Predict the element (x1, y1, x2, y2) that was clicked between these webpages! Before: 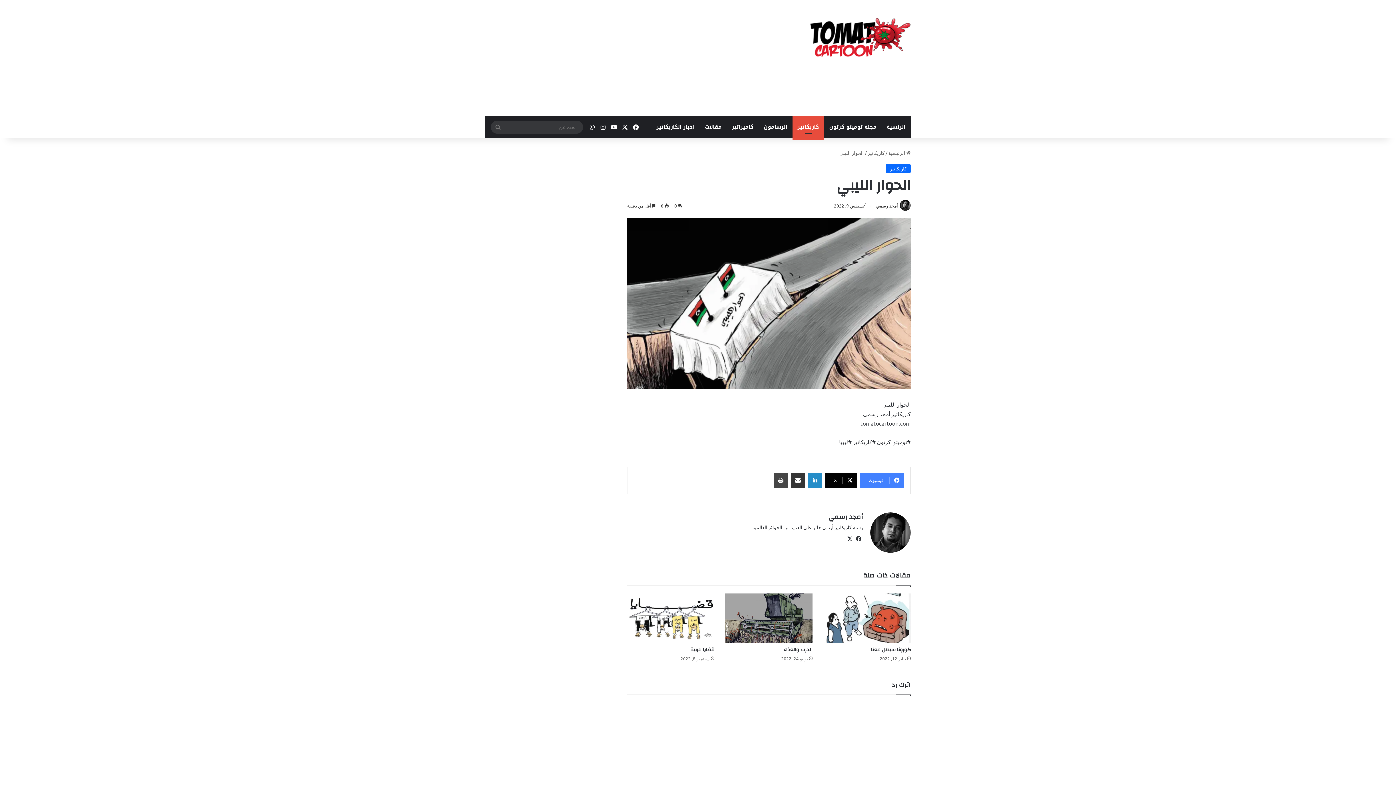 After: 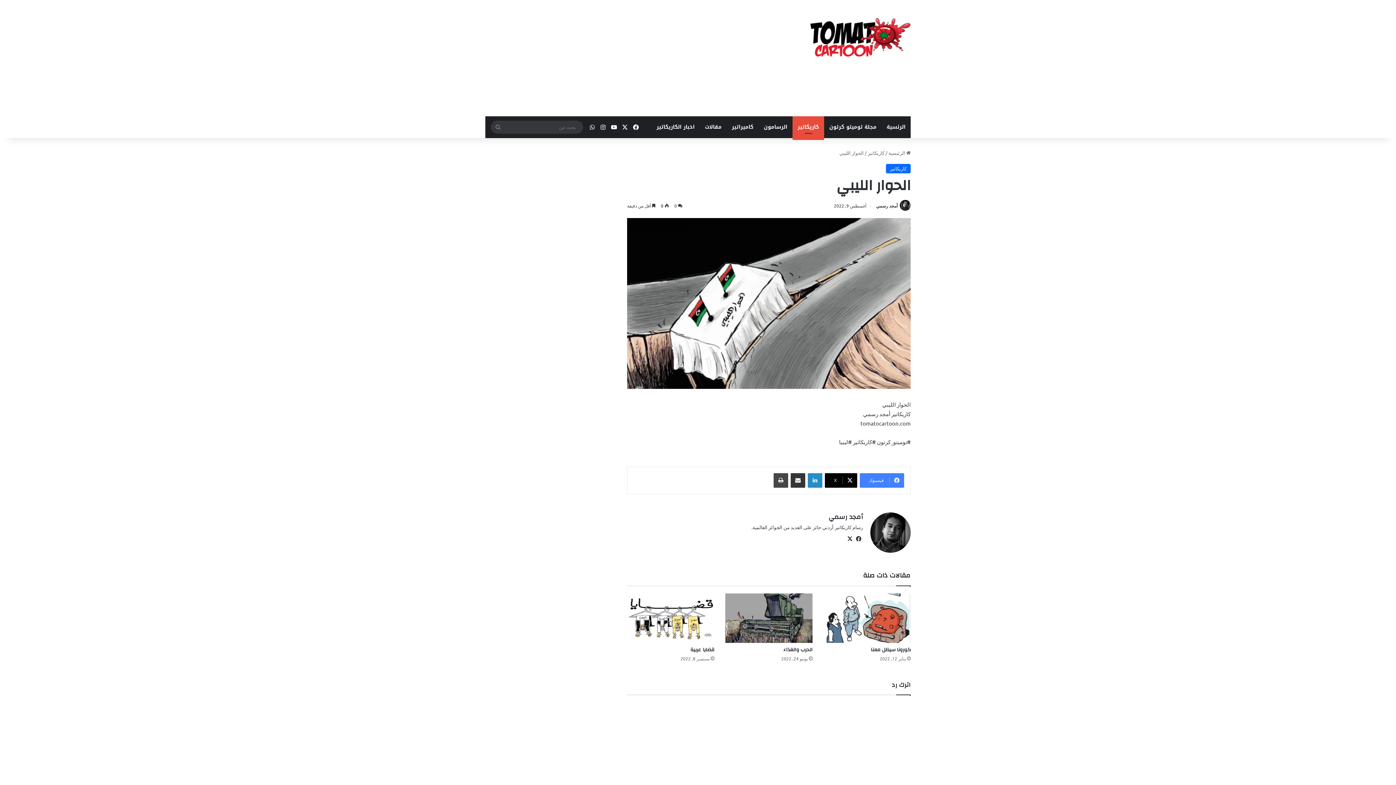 Action: label: X bbox: (845, 535, 854, 543)